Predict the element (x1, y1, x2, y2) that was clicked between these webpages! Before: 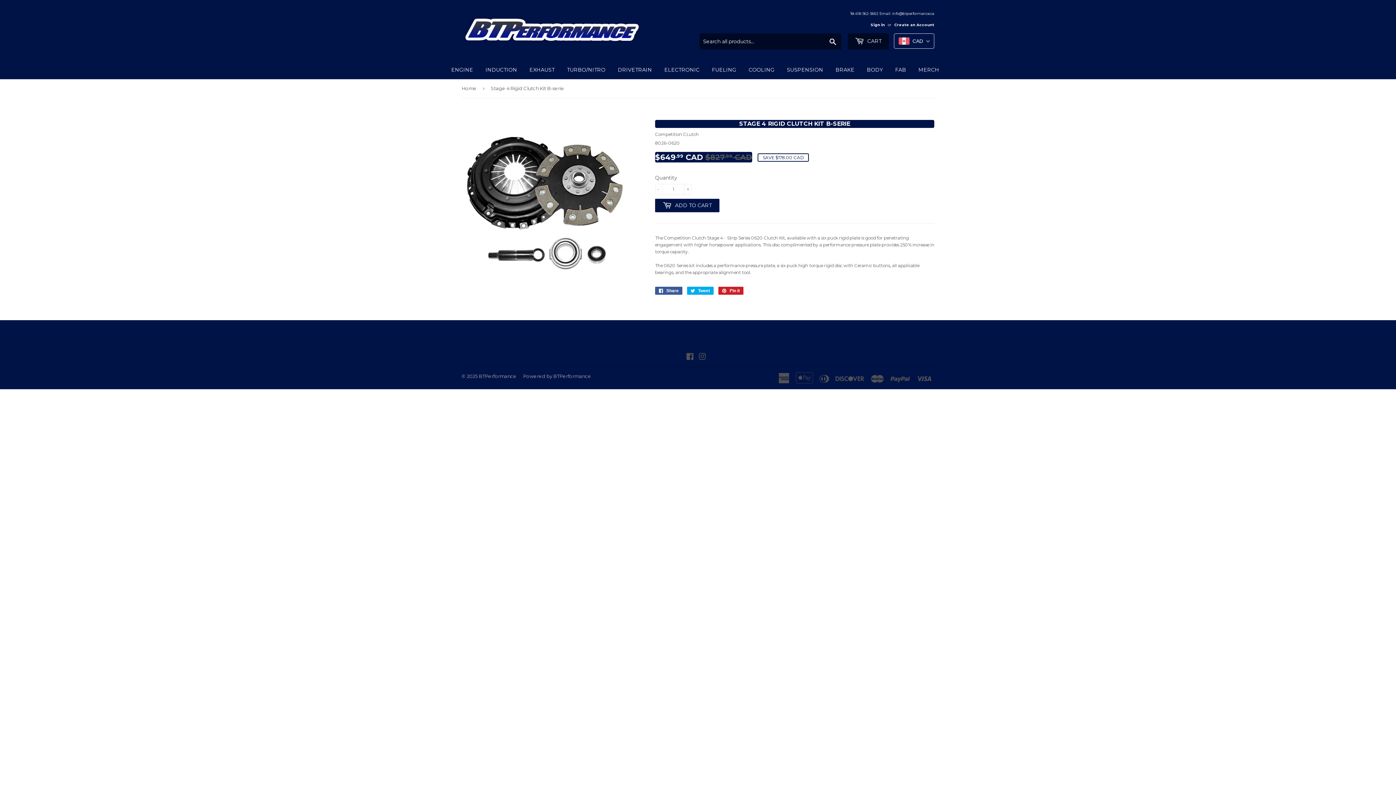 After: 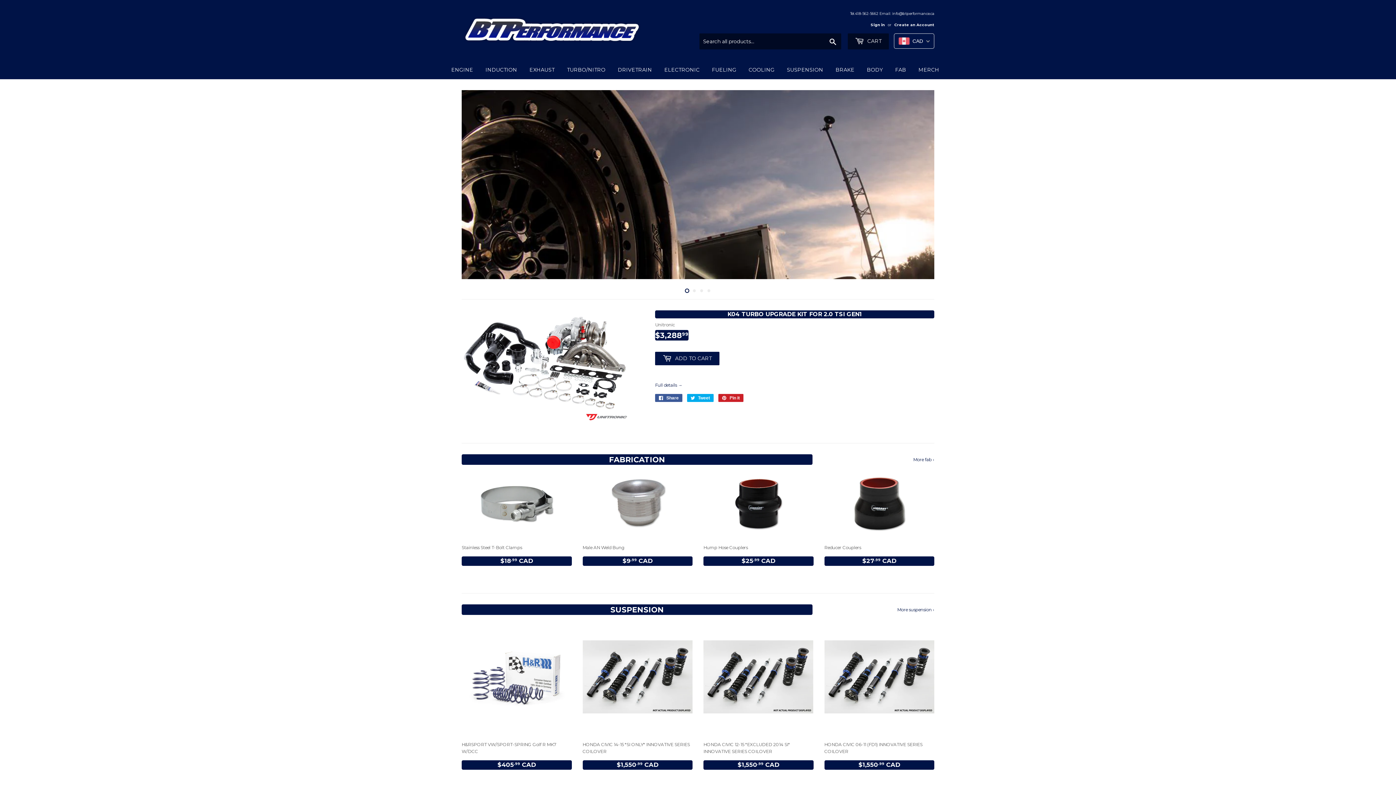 Action: bbox: (461, 79, 479, 97) label: Home